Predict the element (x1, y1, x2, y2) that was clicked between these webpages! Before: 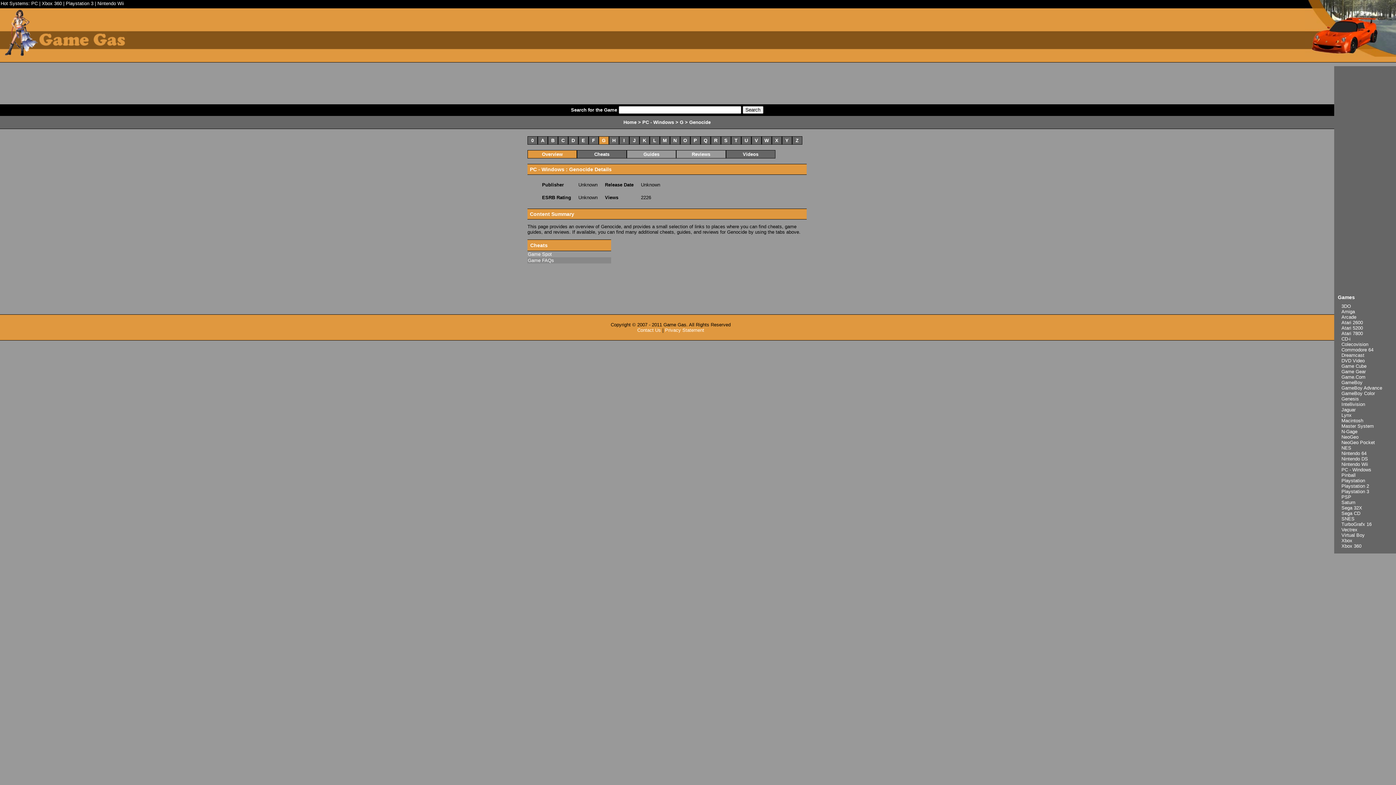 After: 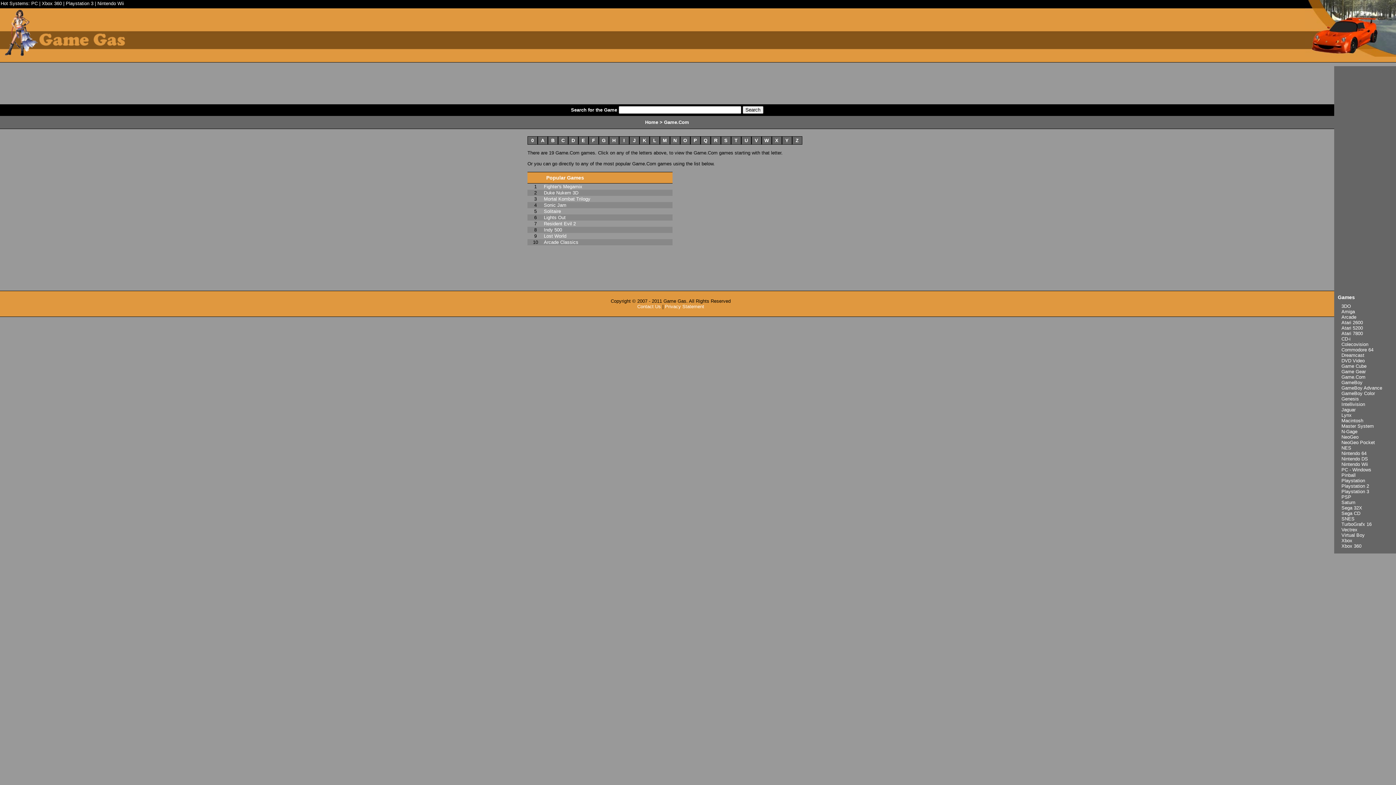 Action: bbox: (1341, 374, 1365, 380) label: Game.Com